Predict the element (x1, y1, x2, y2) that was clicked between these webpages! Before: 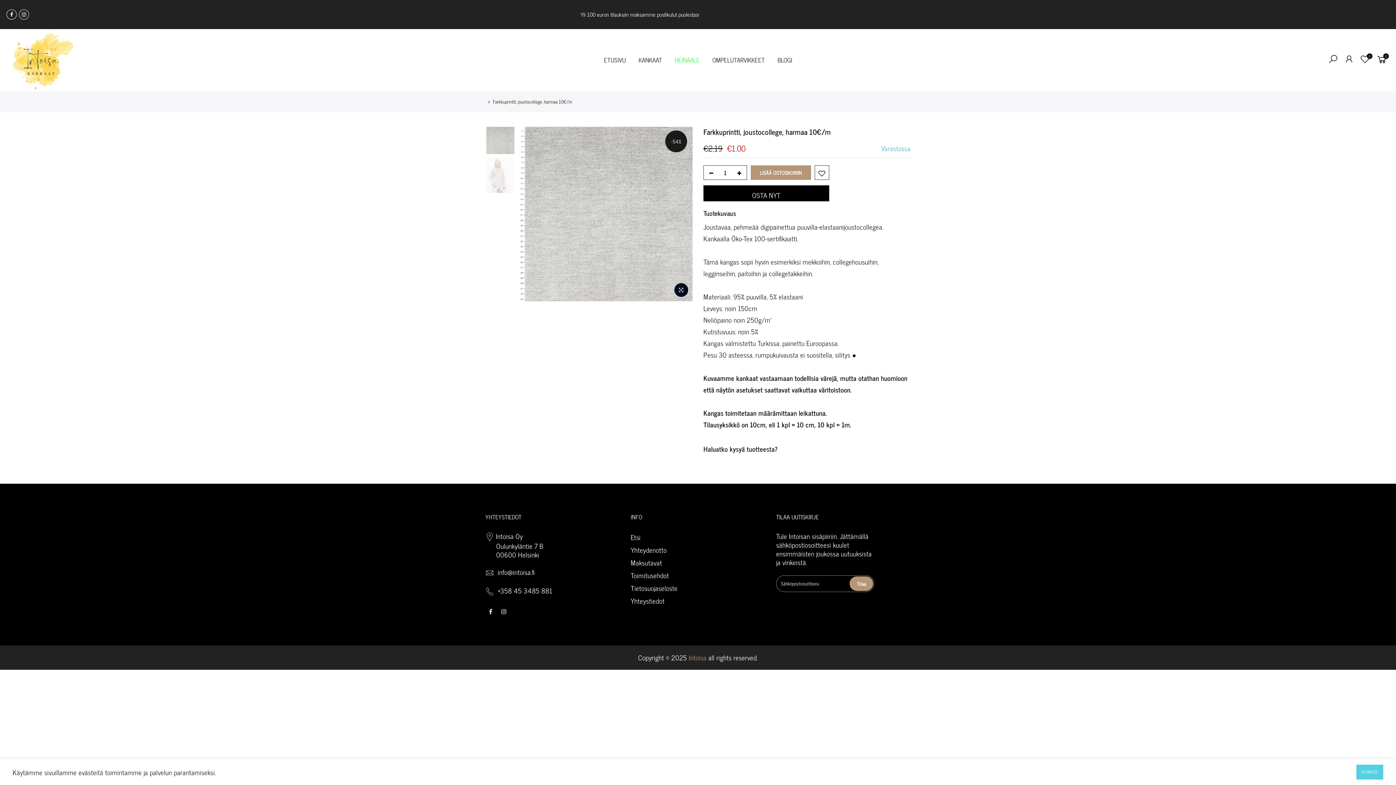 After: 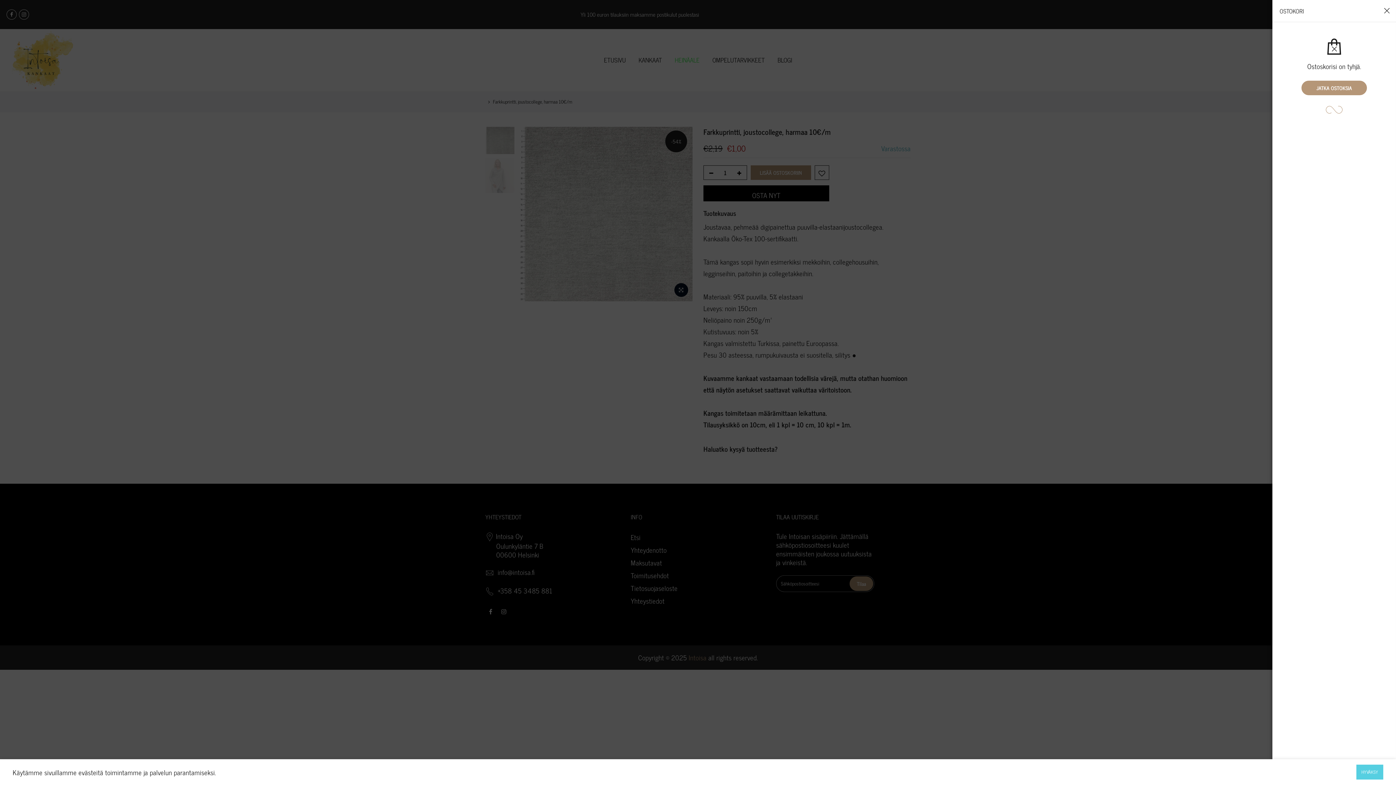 Action: label: 0 bbox: (1376, 53, 1388, 66)